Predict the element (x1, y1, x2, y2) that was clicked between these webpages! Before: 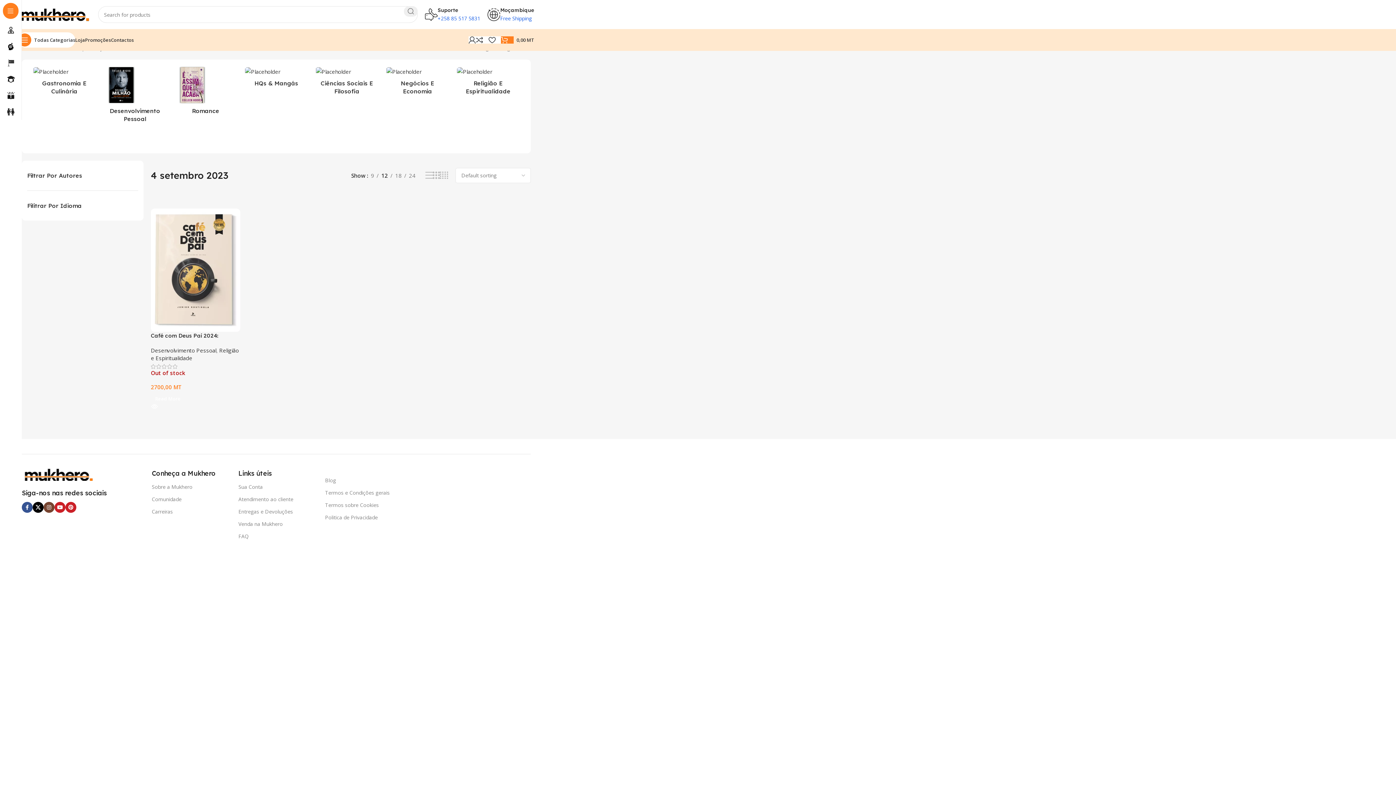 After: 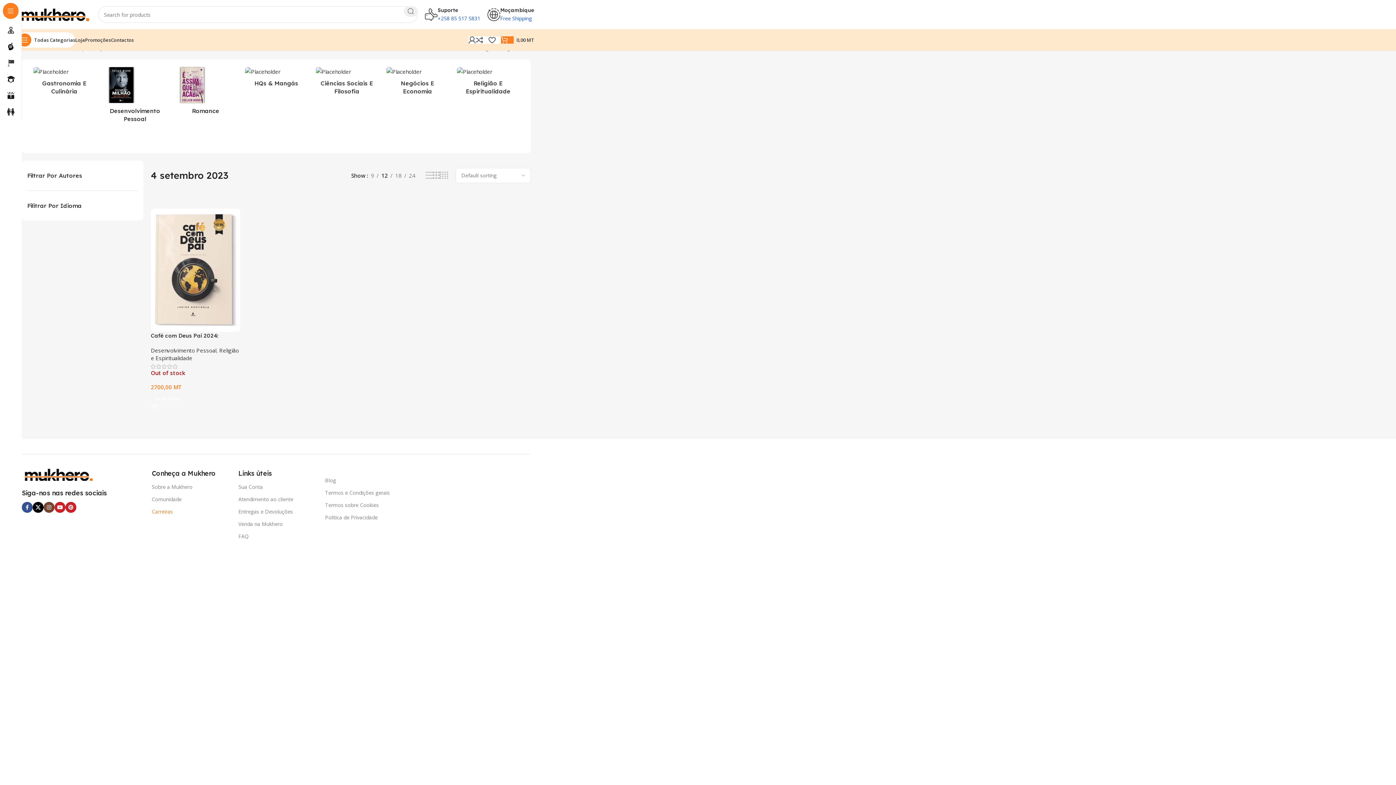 Action: bbox: (151, 505, 227, 518) label: Carreiras